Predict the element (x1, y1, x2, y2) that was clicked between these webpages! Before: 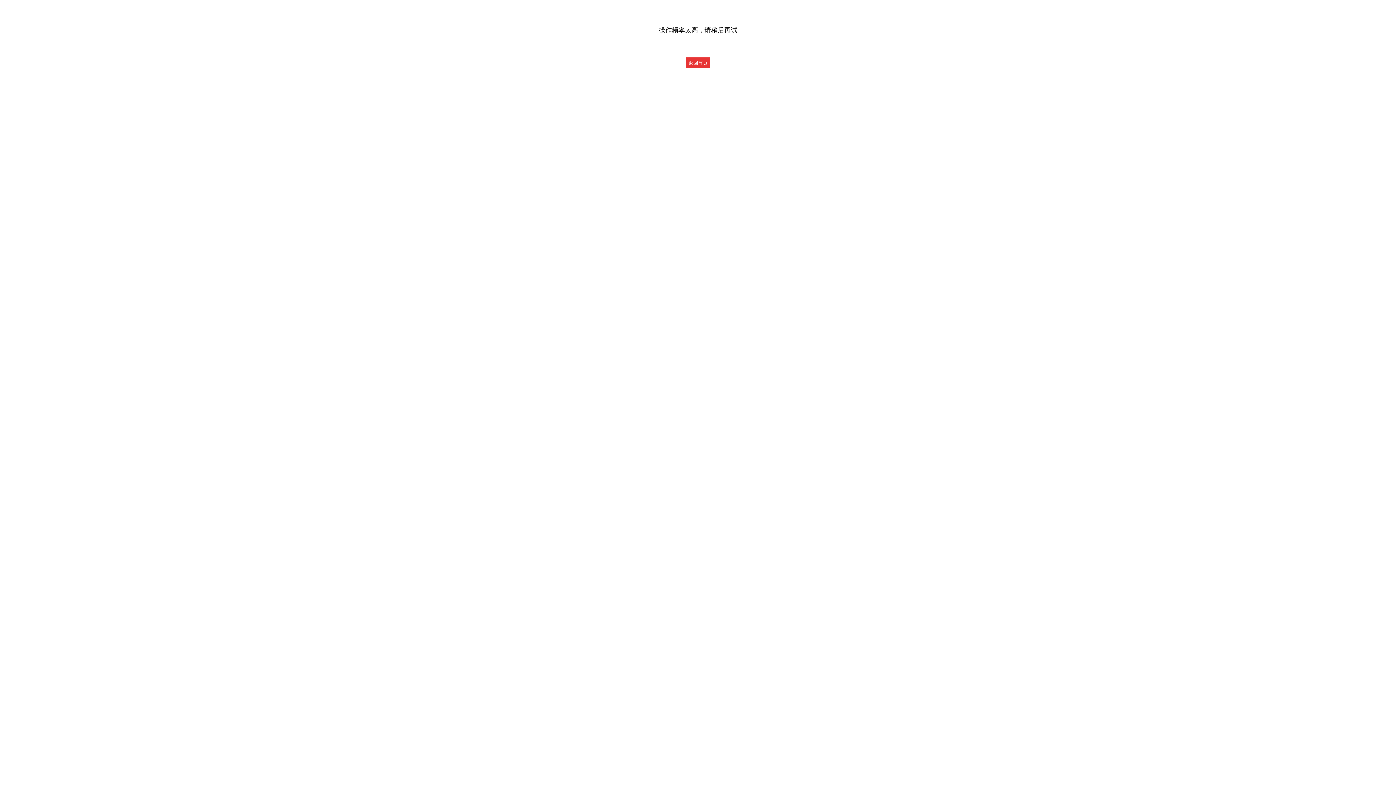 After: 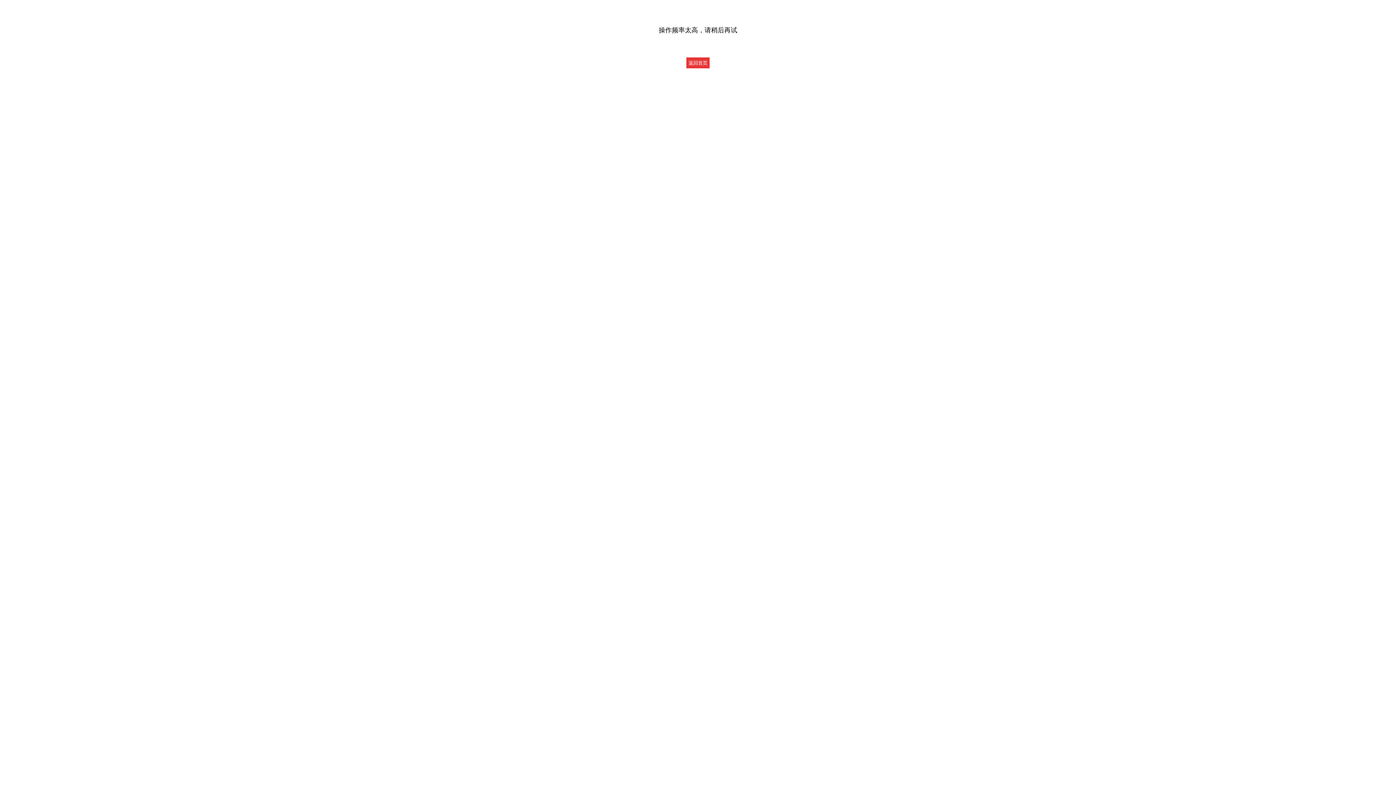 Action: label: 返回首页 bbox: (686, 57, 709, 68)